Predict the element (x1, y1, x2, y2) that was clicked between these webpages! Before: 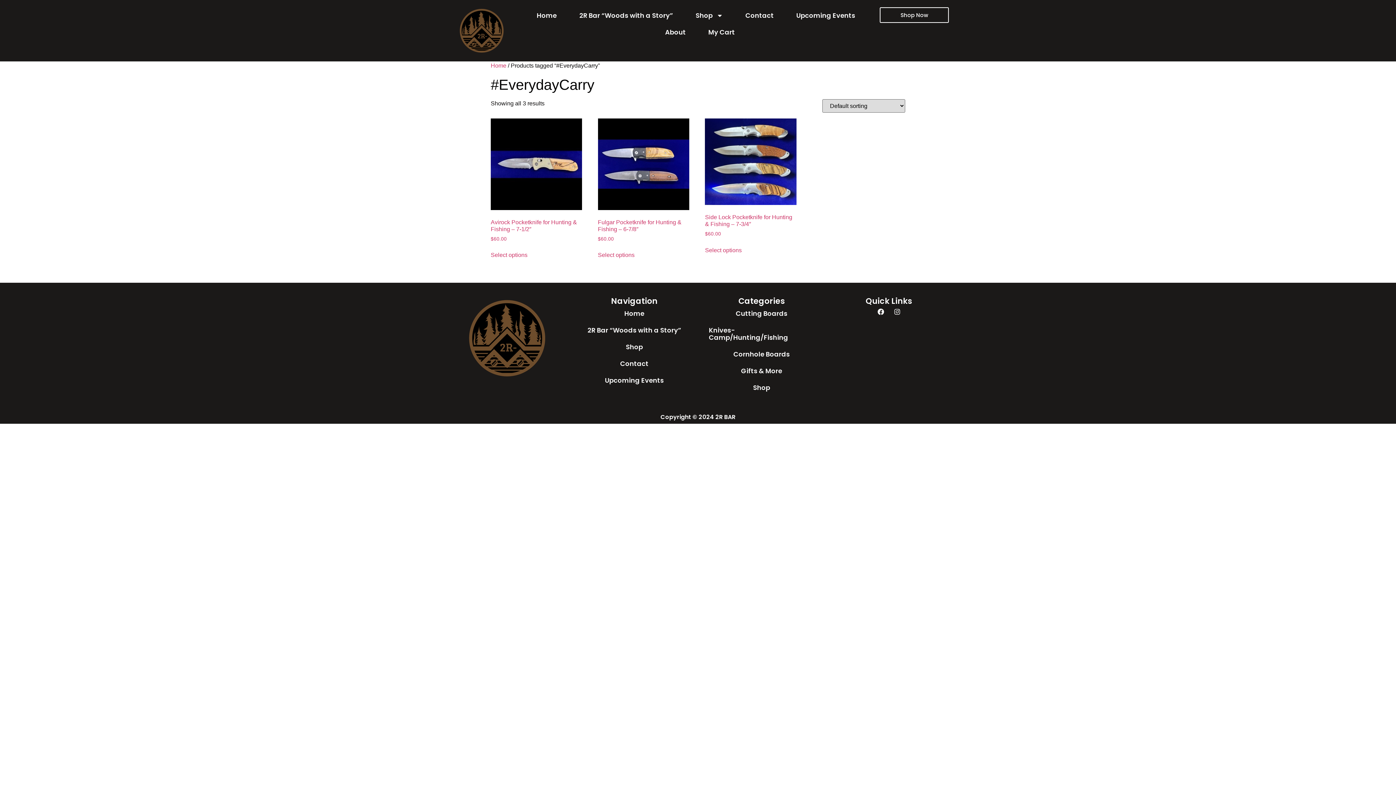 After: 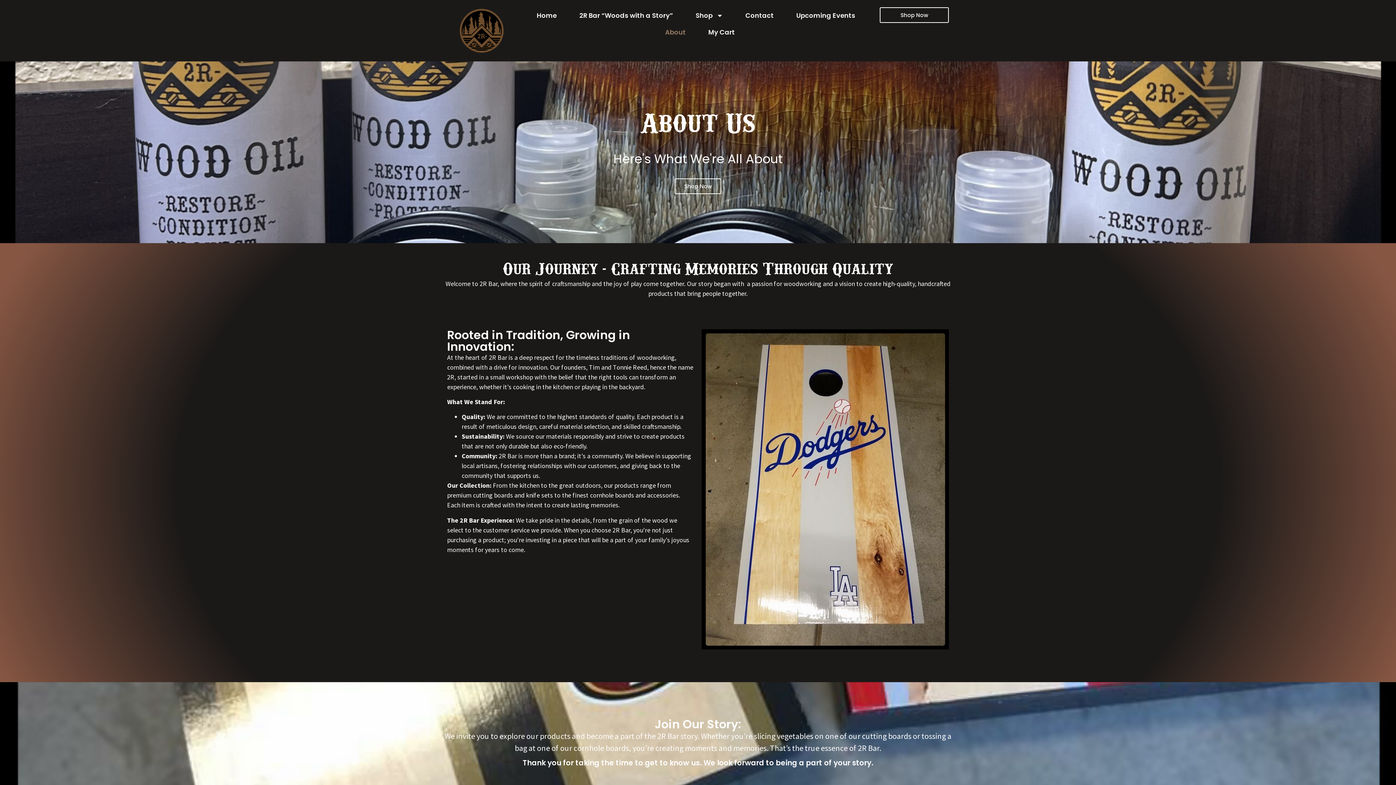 Action: label: About bbox: (658, 24, 693, 40)